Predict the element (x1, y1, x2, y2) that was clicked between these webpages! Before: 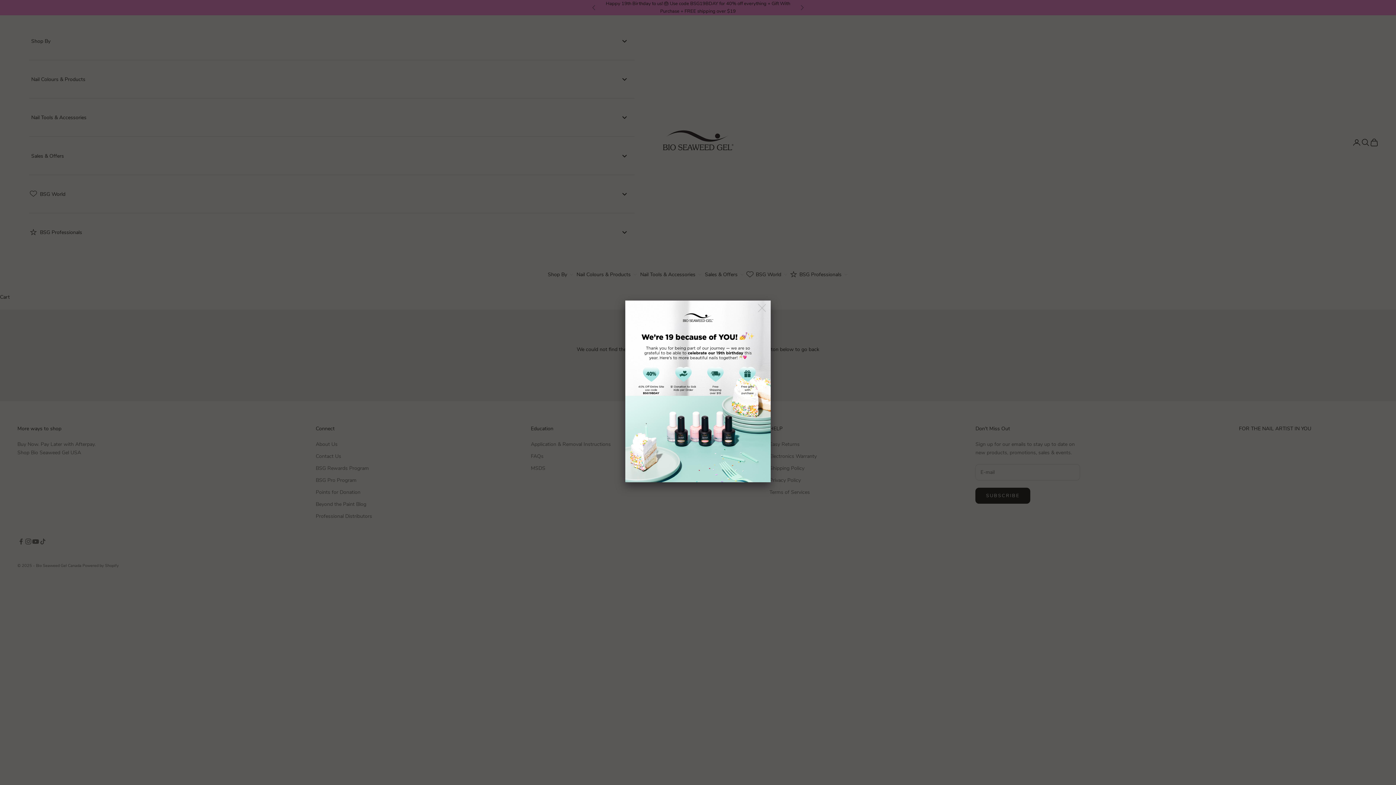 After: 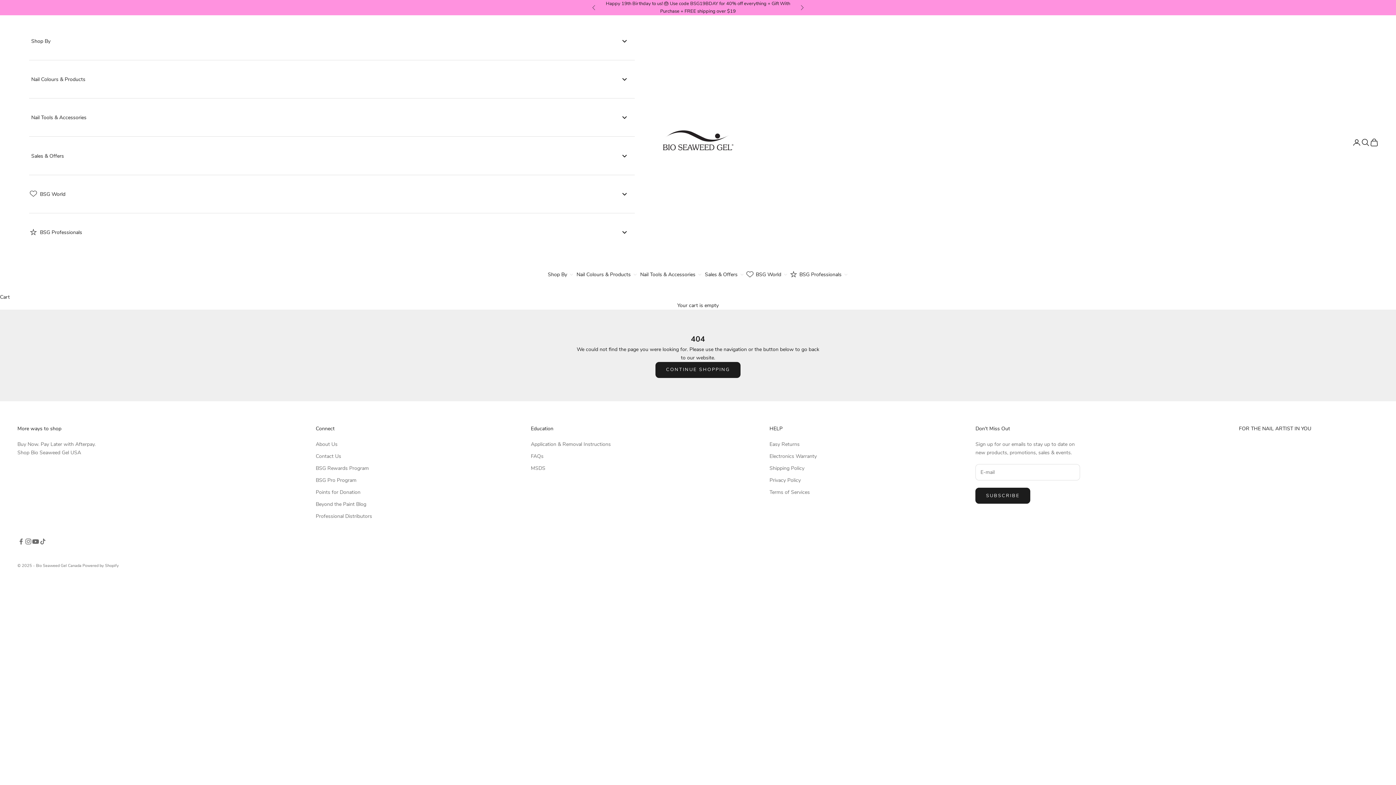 Action: bbox: (754, 300, 771, 316)